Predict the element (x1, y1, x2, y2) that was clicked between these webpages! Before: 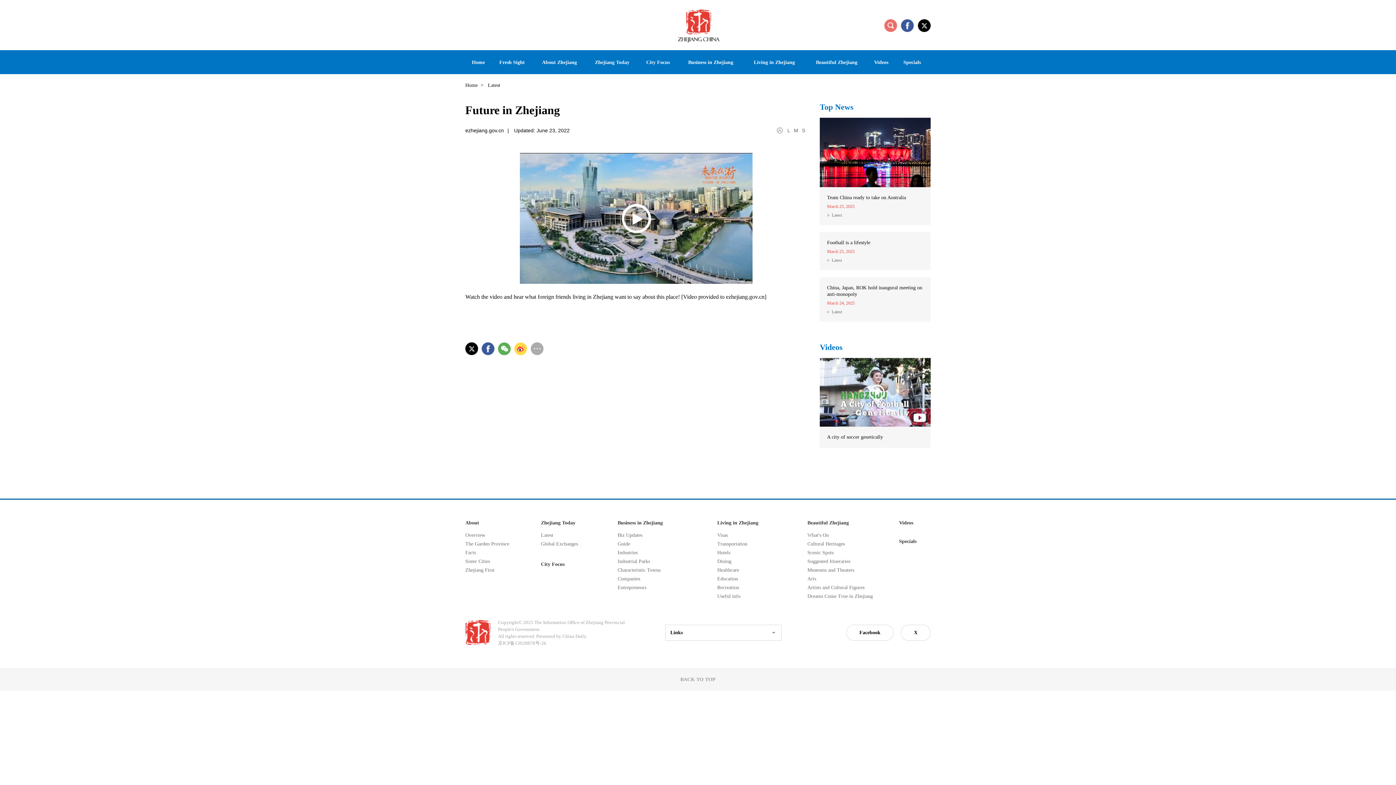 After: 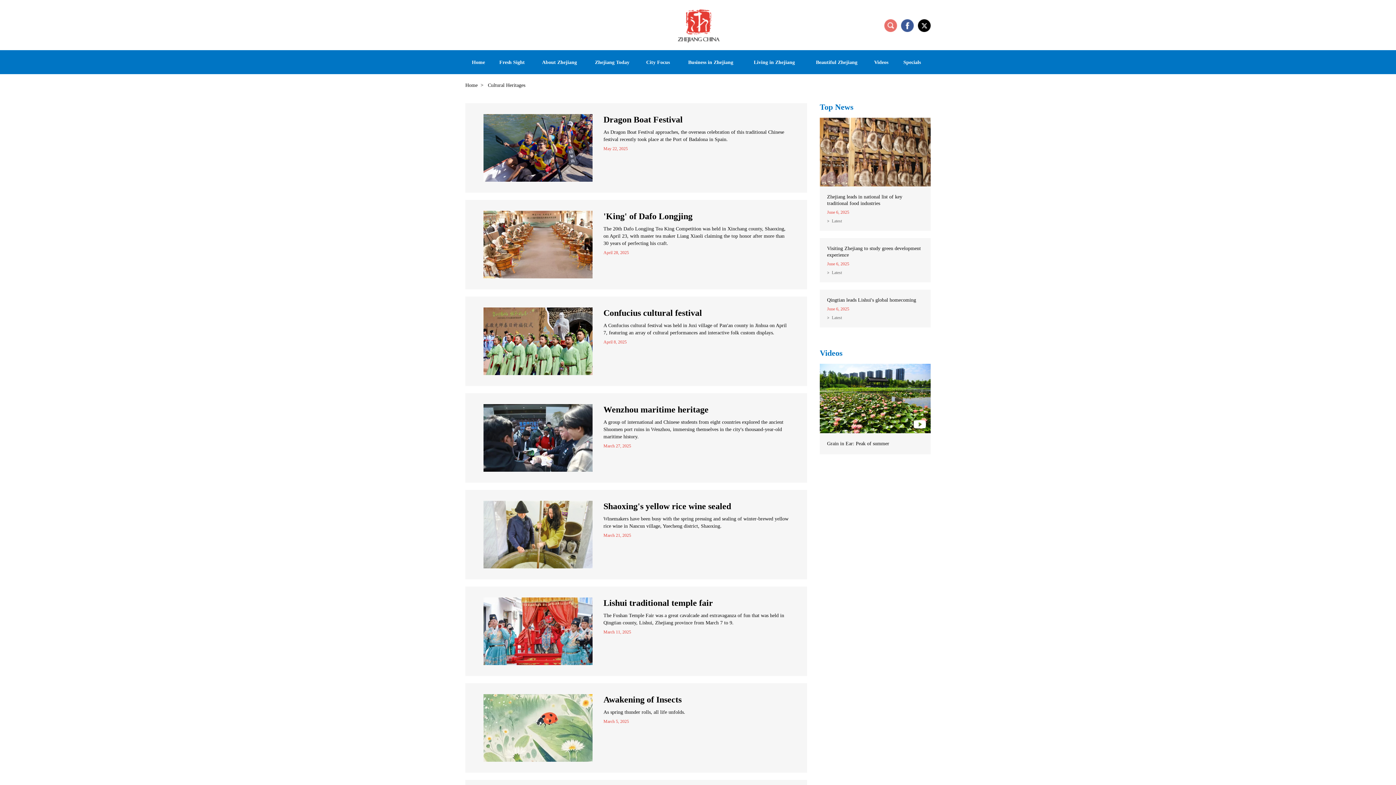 Action: label: Cultural Heritages bbox: (807, 541, 845, 546)